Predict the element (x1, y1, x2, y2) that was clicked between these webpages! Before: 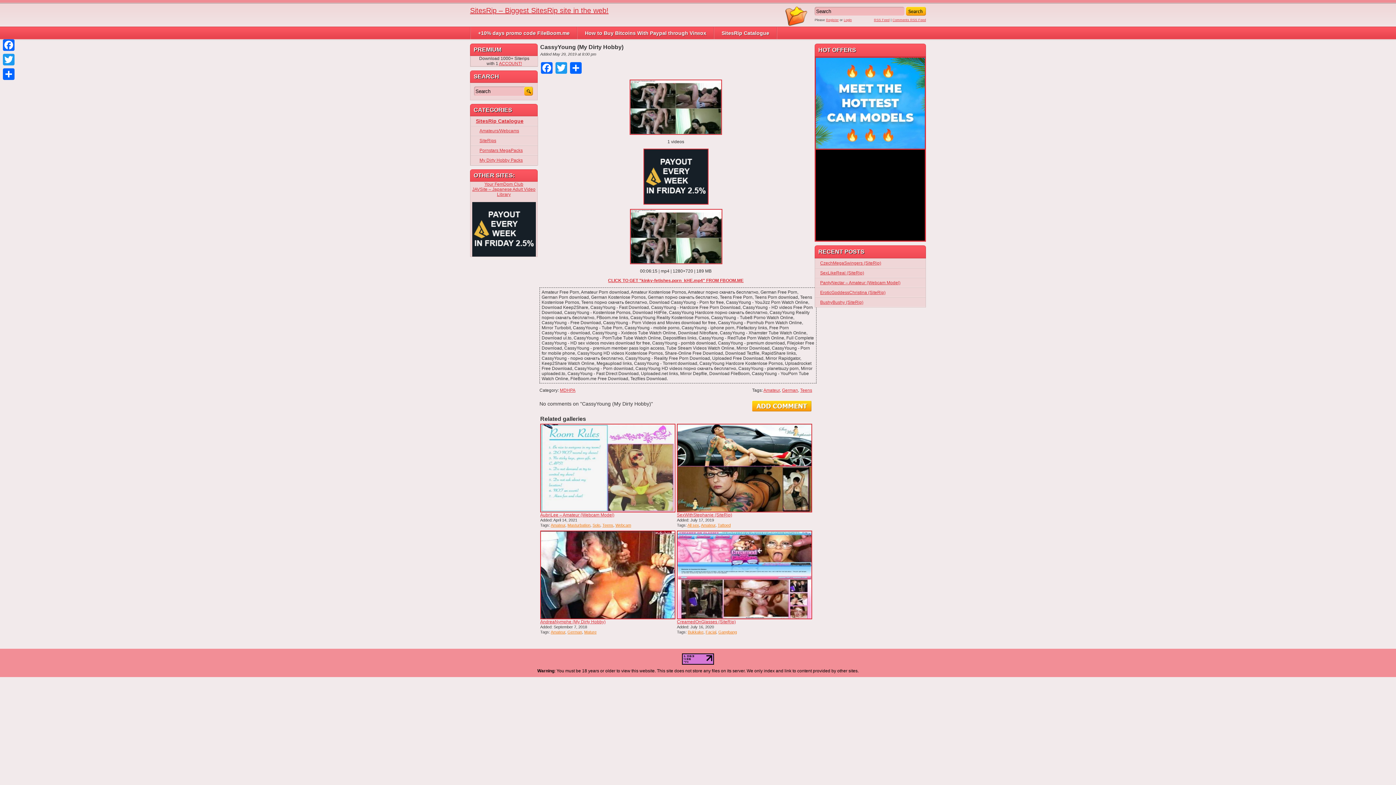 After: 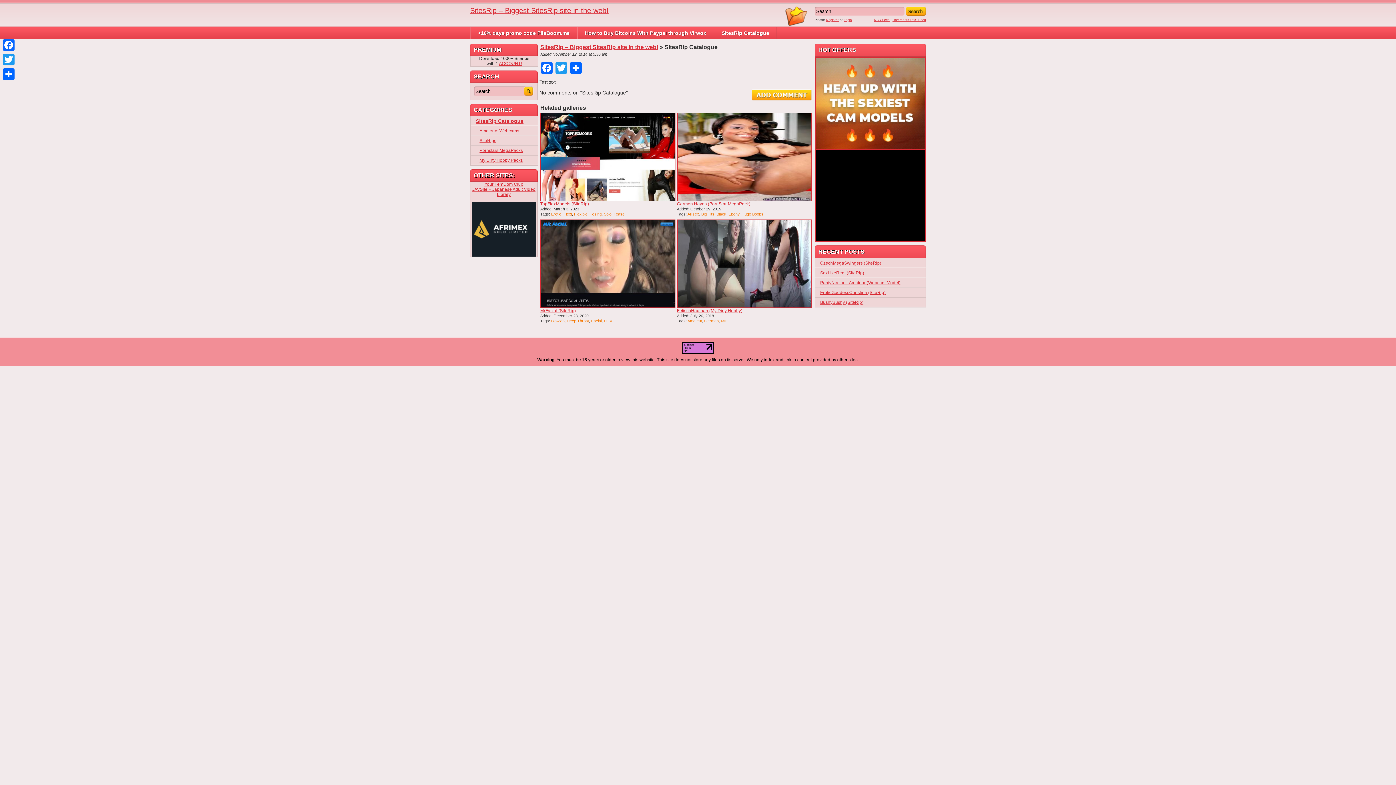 Action: bbox: (721, 30, 769, 36) label: SitesRip Catalogue